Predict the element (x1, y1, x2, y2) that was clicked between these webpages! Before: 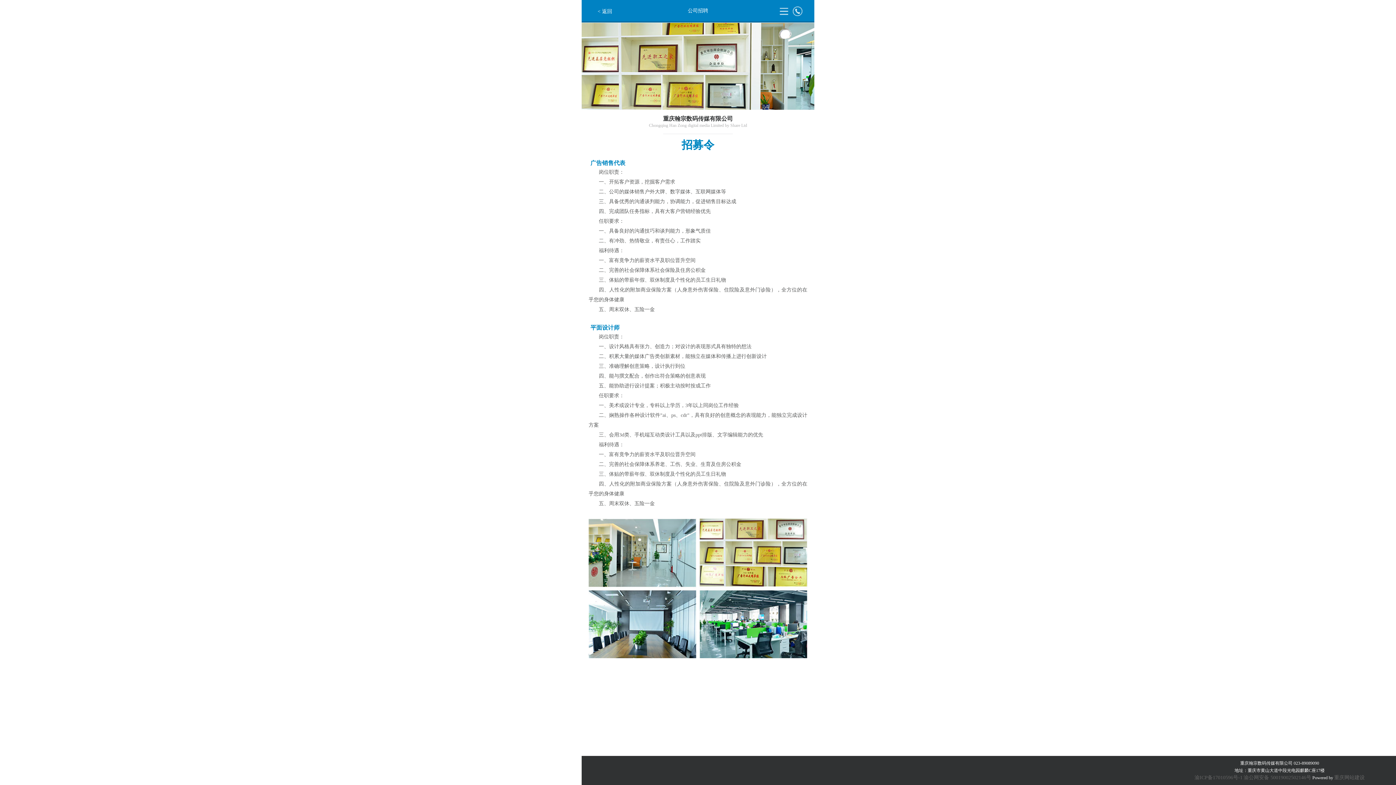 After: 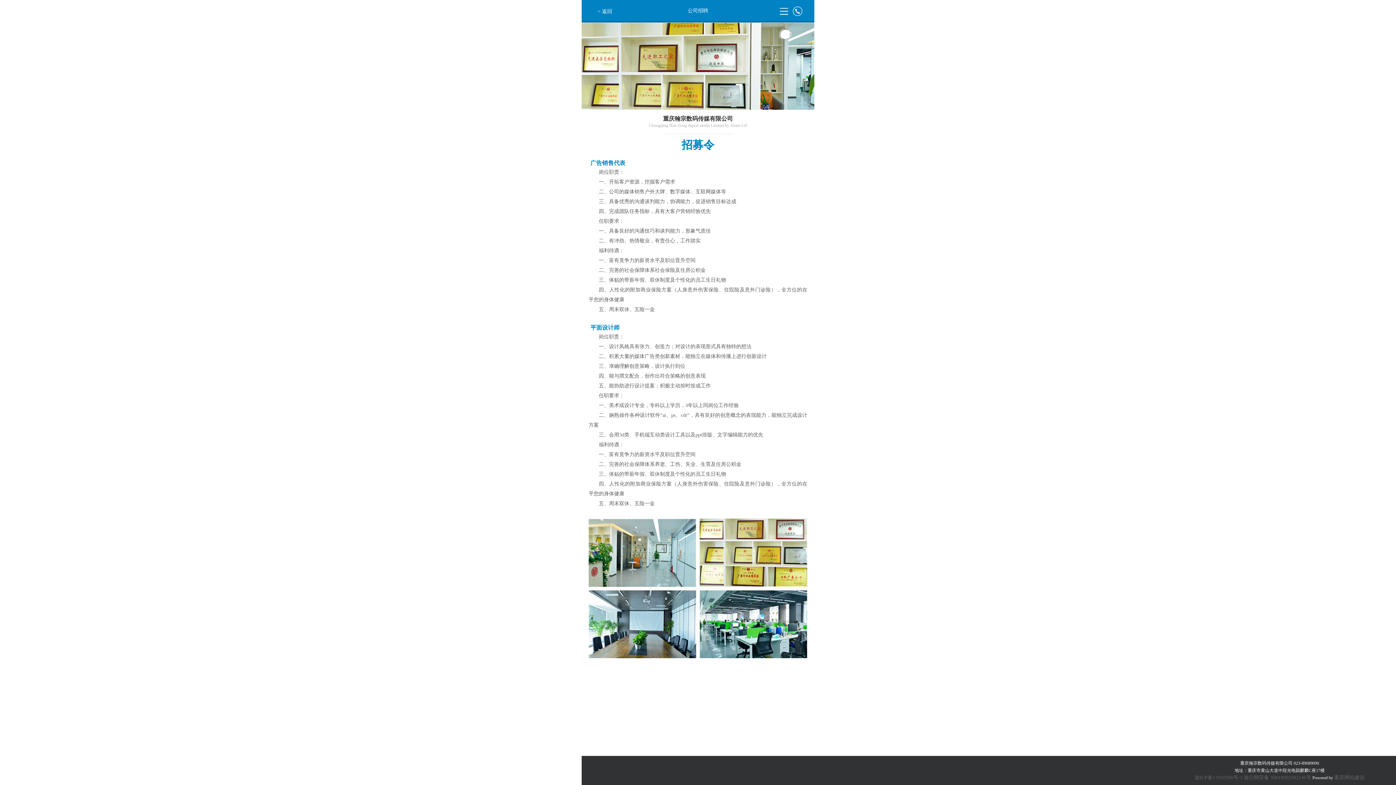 Action: bbox: (581, 22, 814, 109)